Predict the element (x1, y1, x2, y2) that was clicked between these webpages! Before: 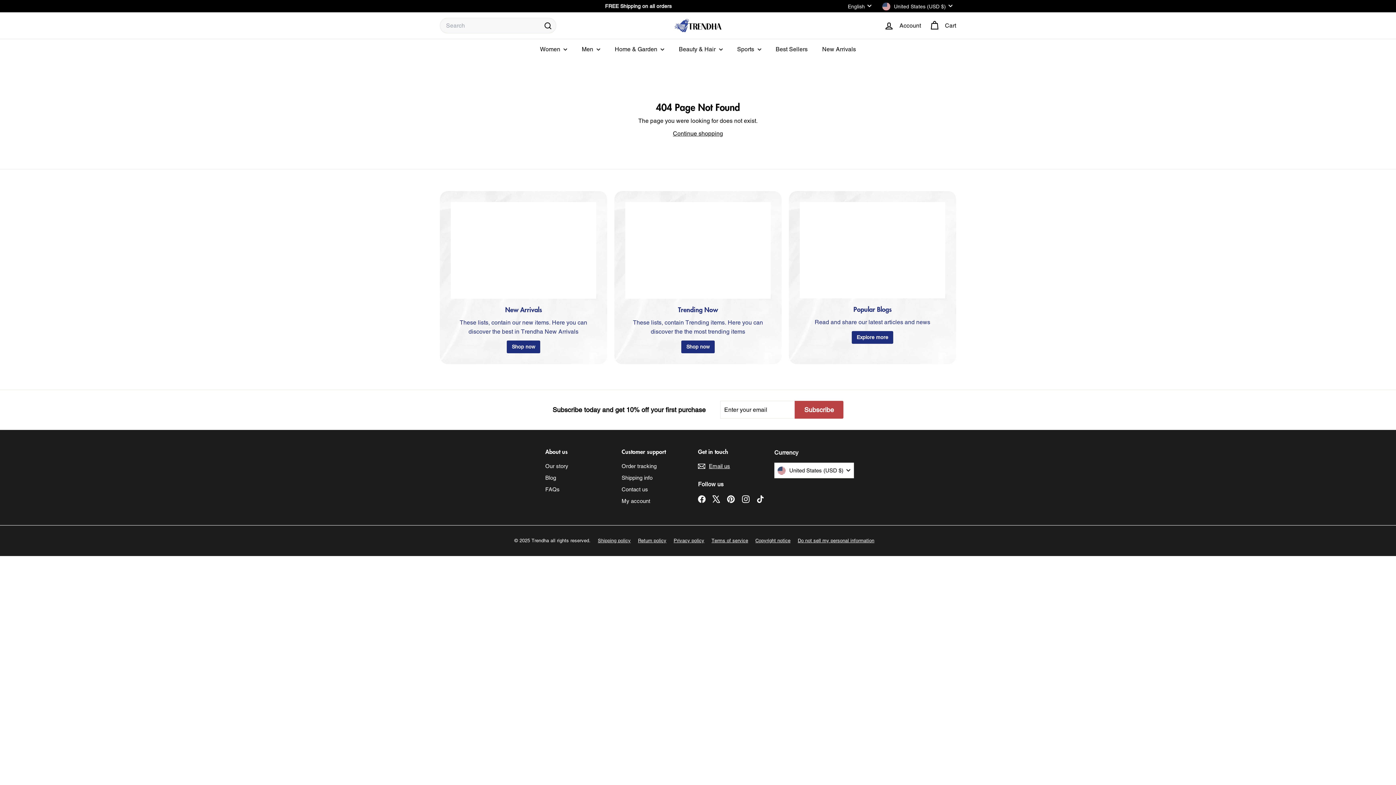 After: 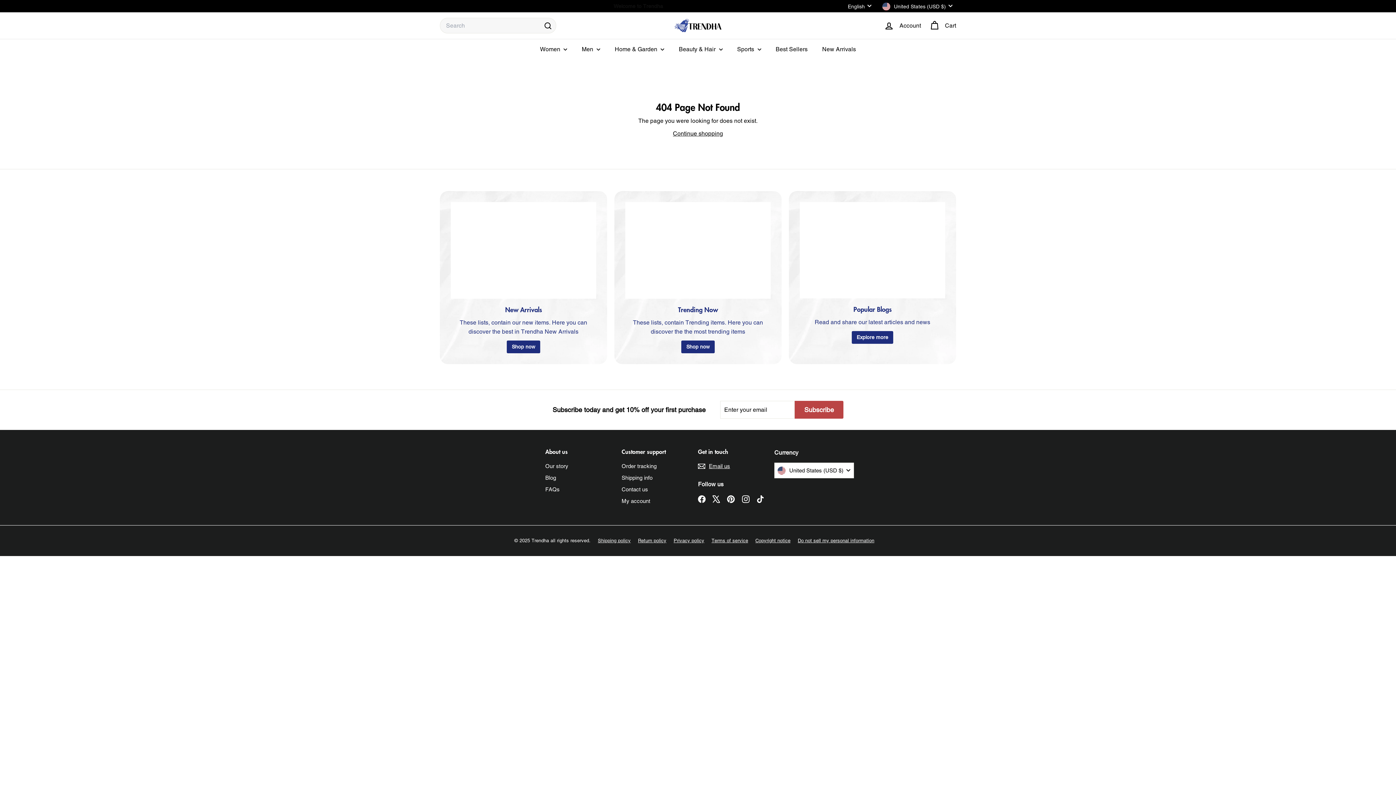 Action: label: TikTok bbox: (756, 494, 764, 503)